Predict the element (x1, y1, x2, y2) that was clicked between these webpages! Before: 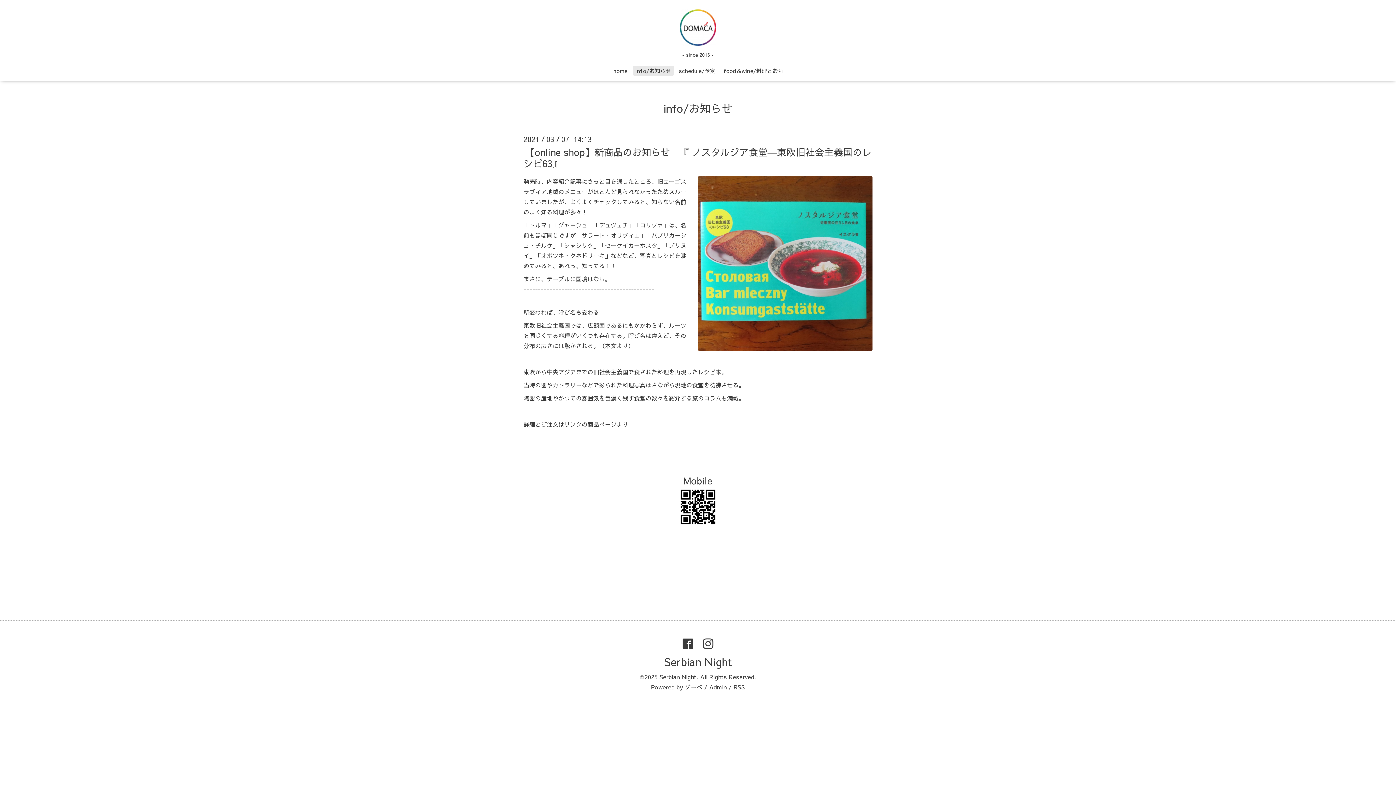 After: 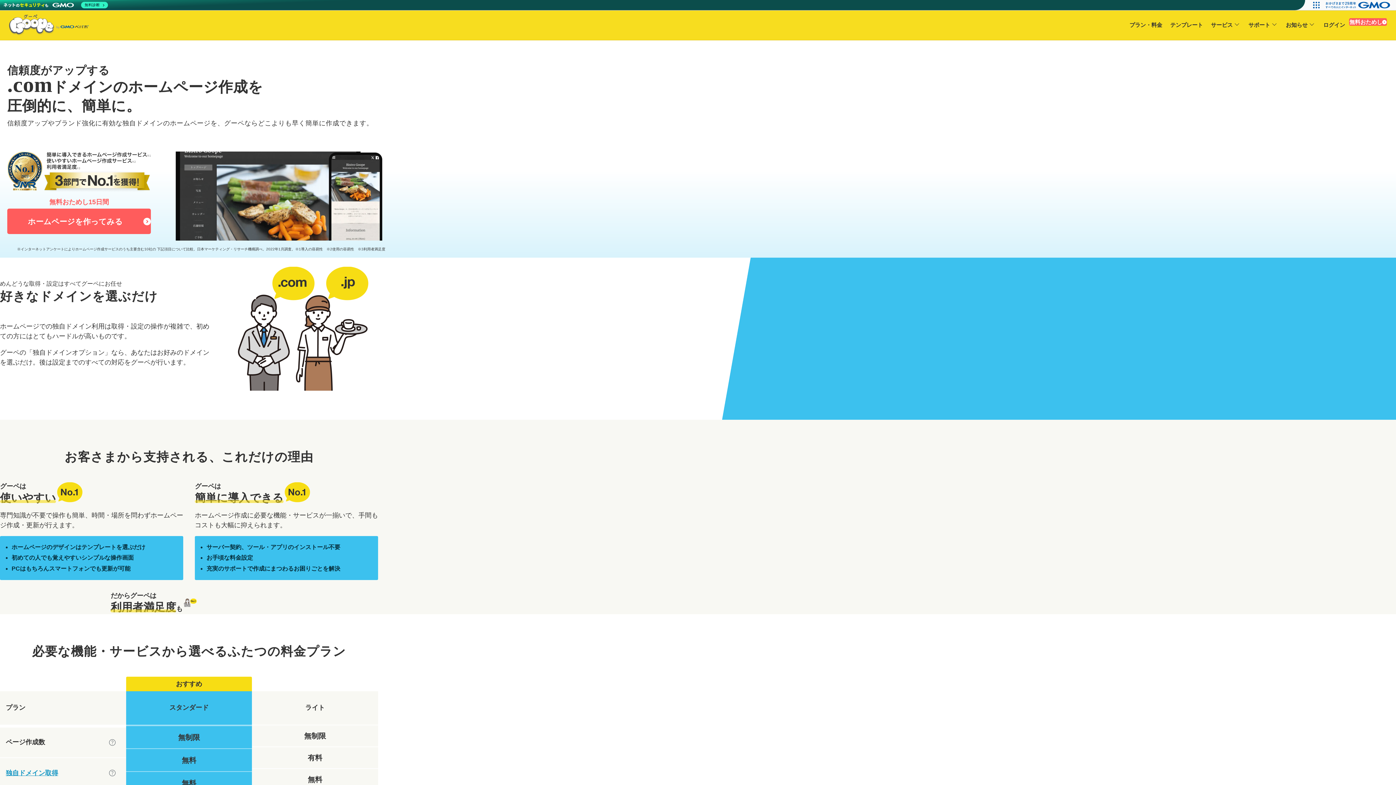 Action: label: グーペ bbox: (685, 683, 702, 691)